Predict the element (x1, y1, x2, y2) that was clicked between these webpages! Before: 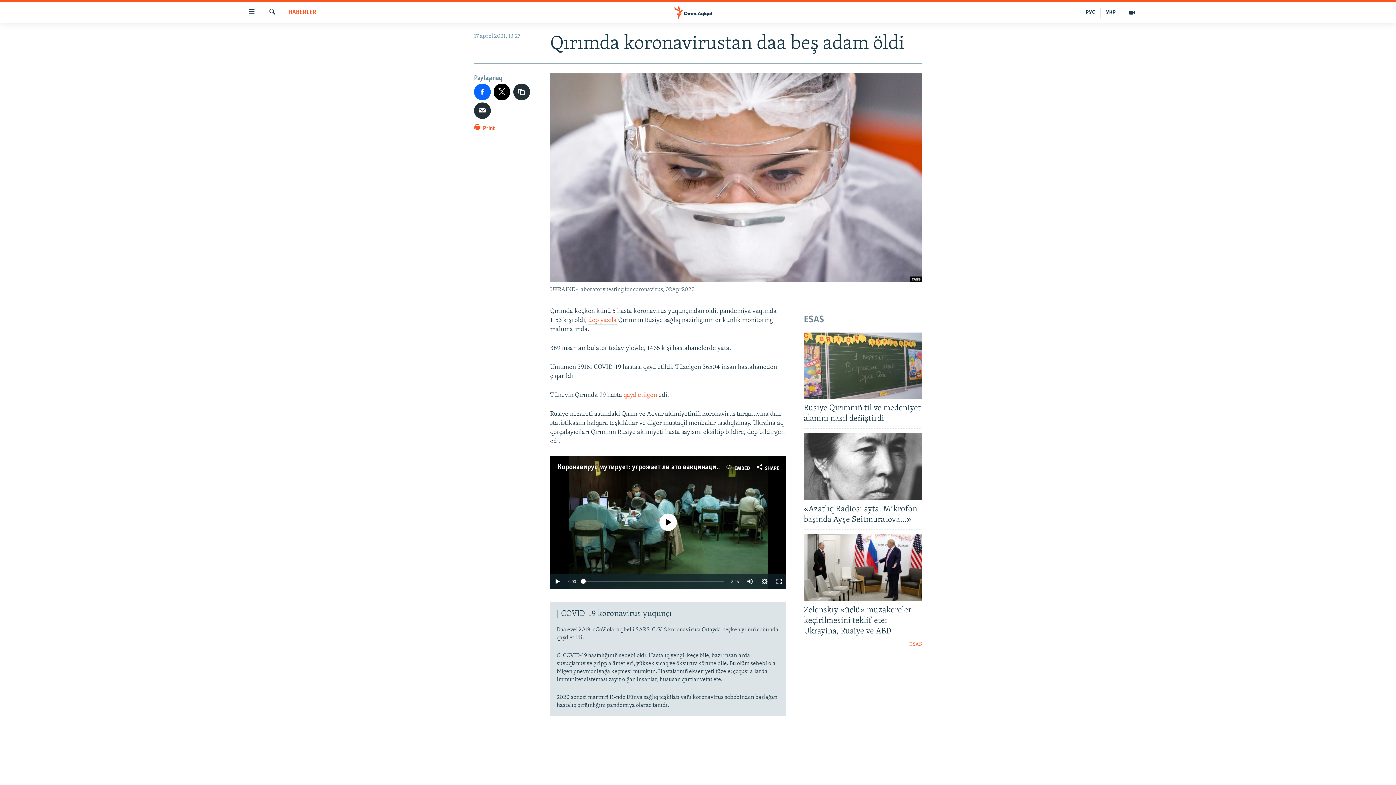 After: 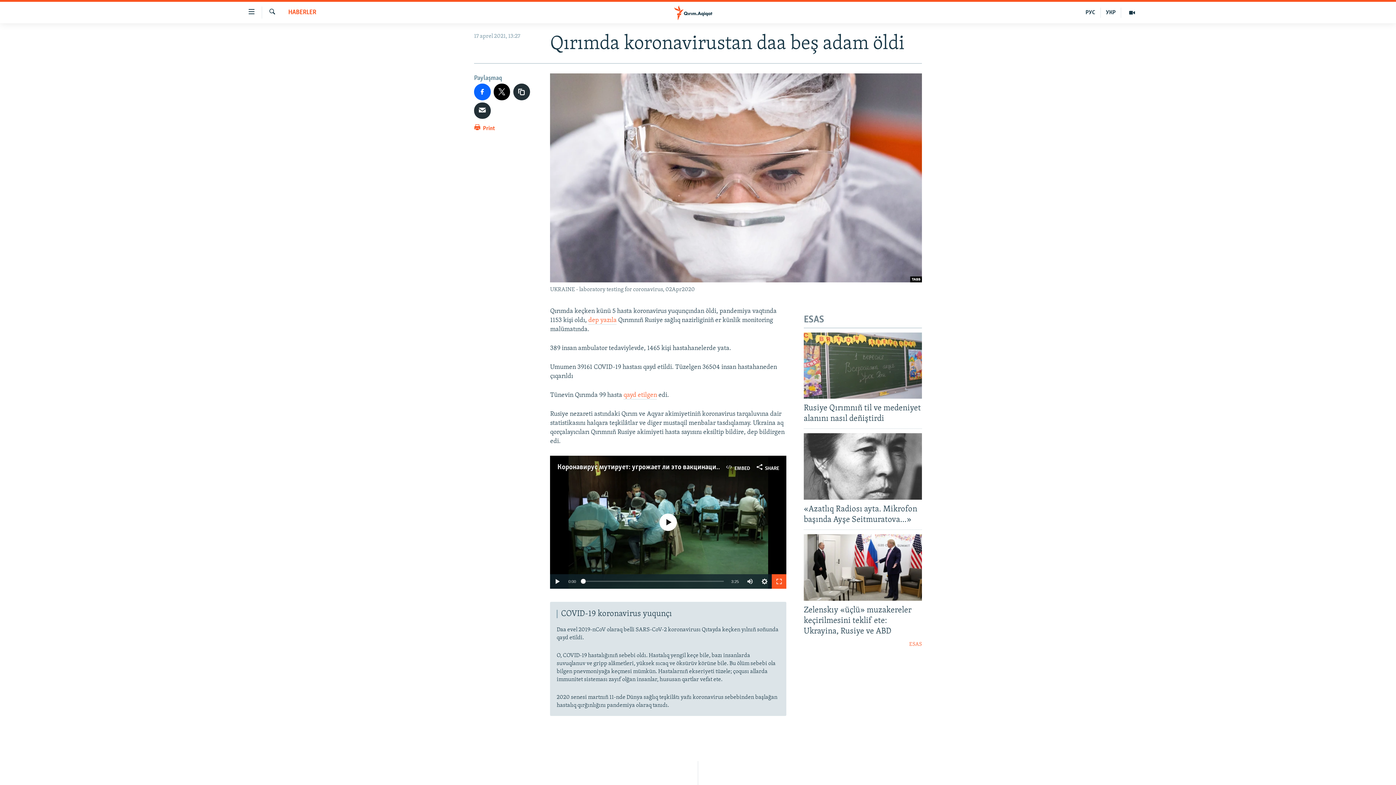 Action: bbox: (772, 574, 786, 589)